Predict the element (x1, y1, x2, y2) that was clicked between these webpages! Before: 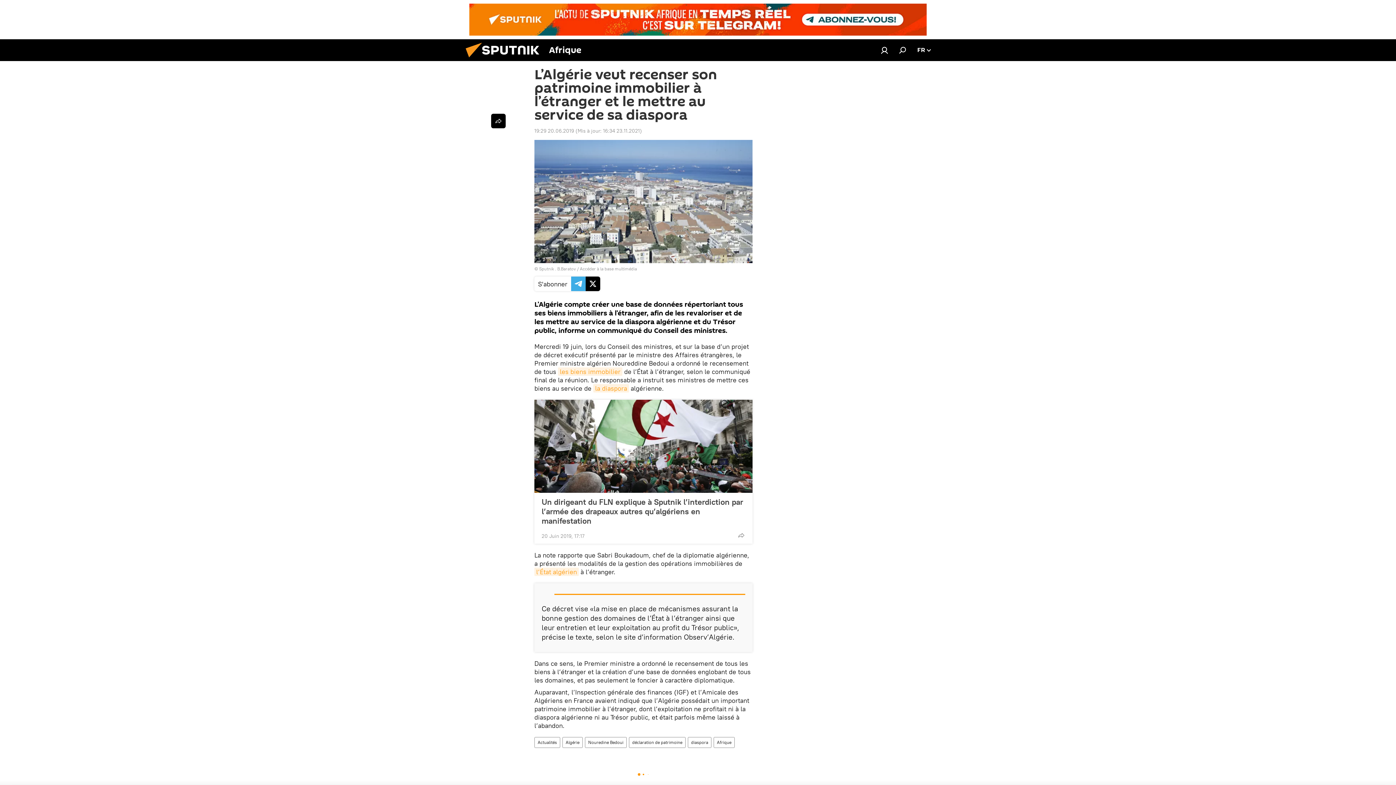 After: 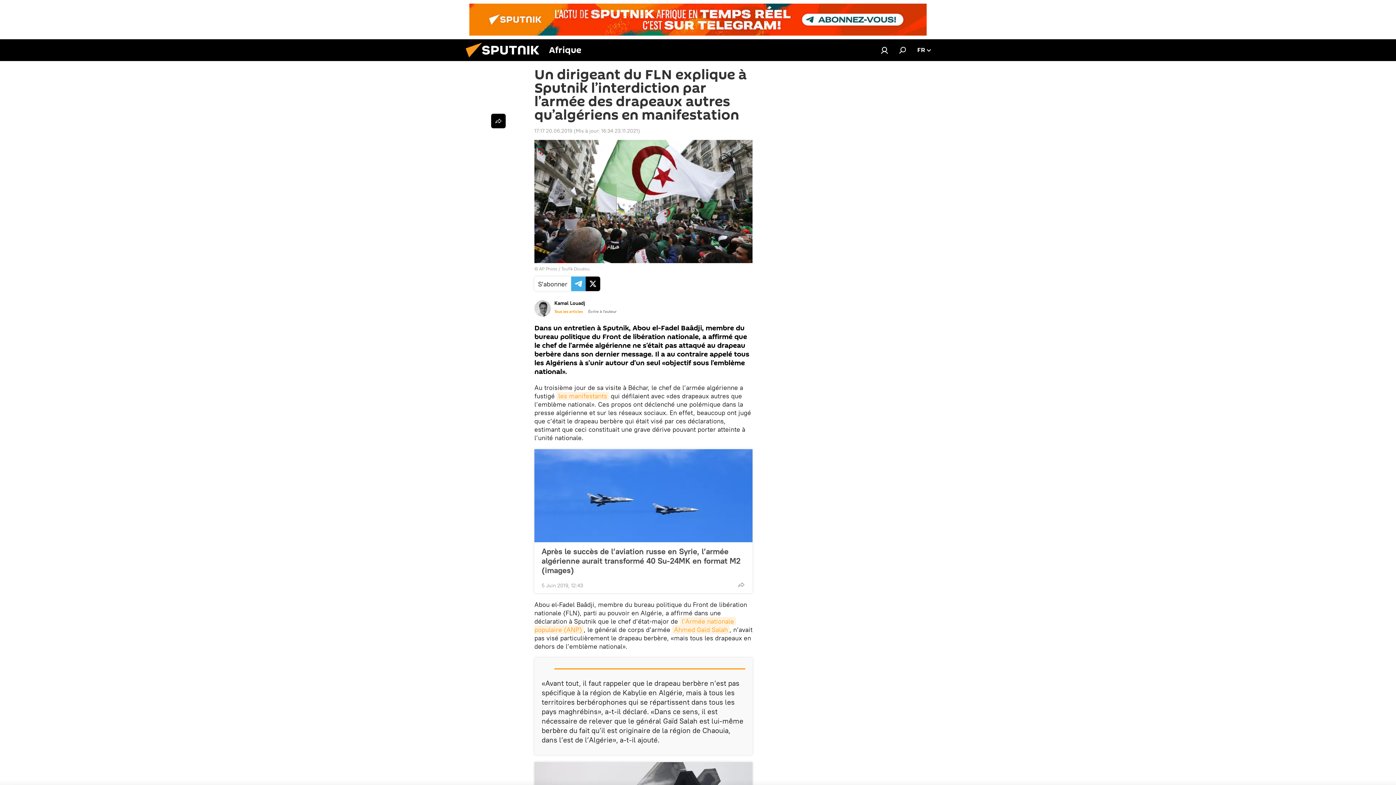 Action: bbox: (534, 400, 752, 493)